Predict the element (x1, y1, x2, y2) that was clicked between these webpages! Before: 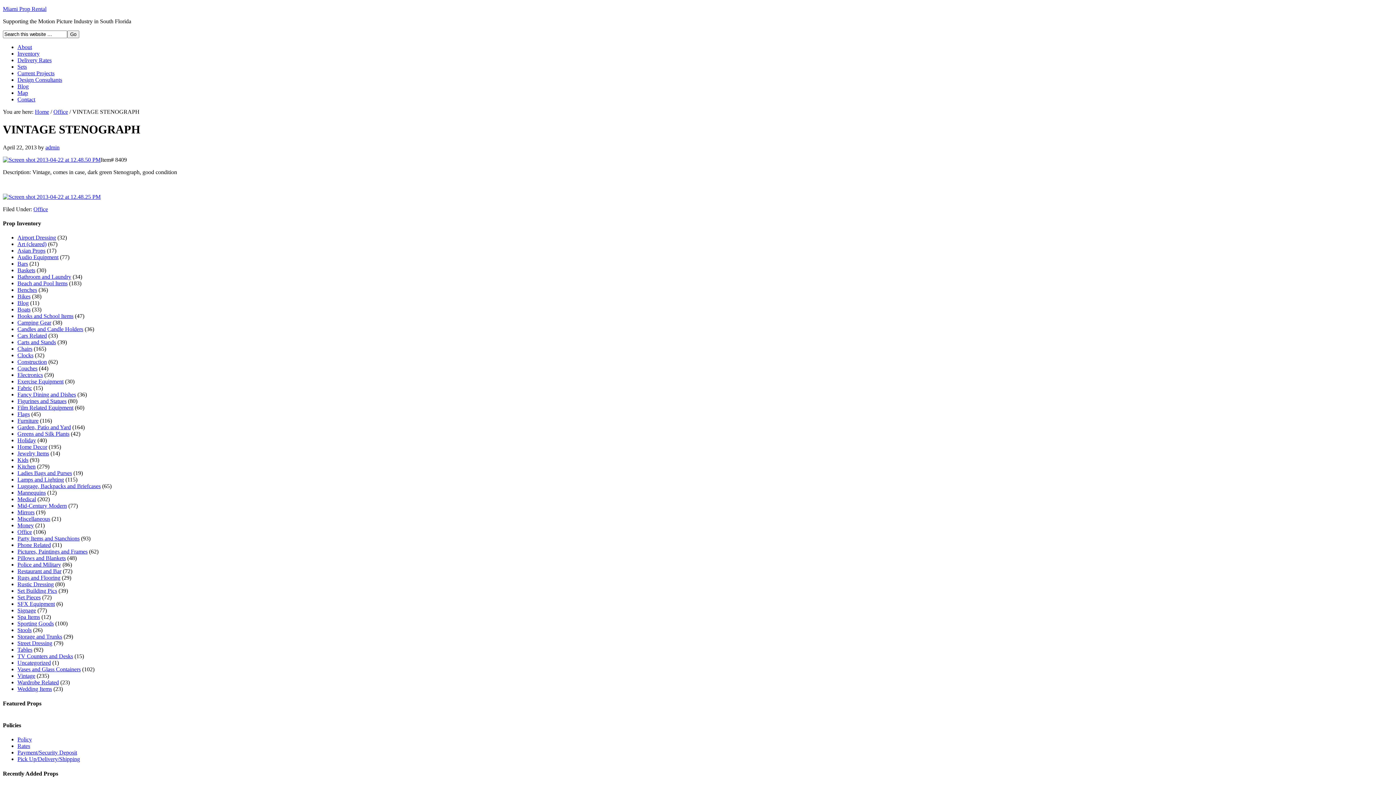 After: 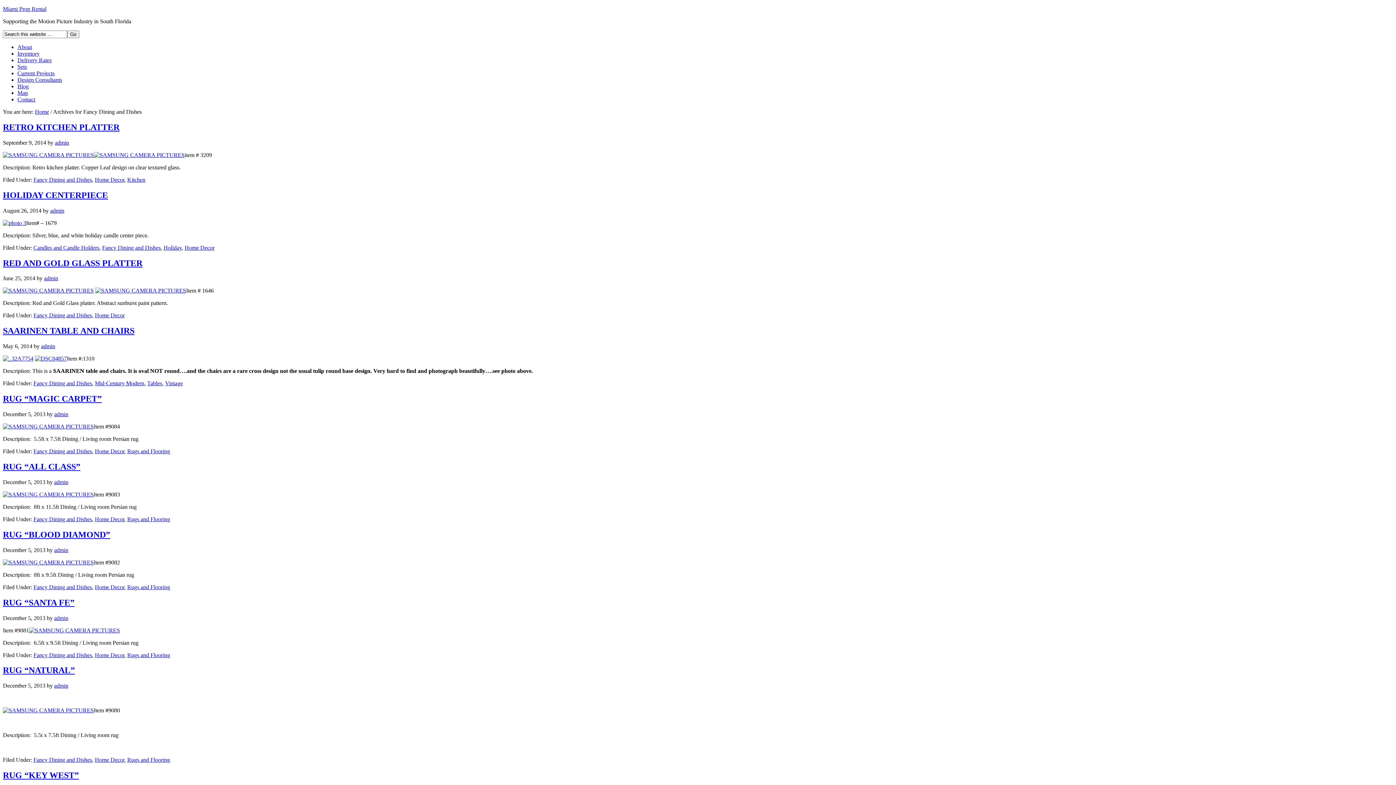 Action: label: Fancy Dining and Dishes bbox: (17, 391, 76, 397)